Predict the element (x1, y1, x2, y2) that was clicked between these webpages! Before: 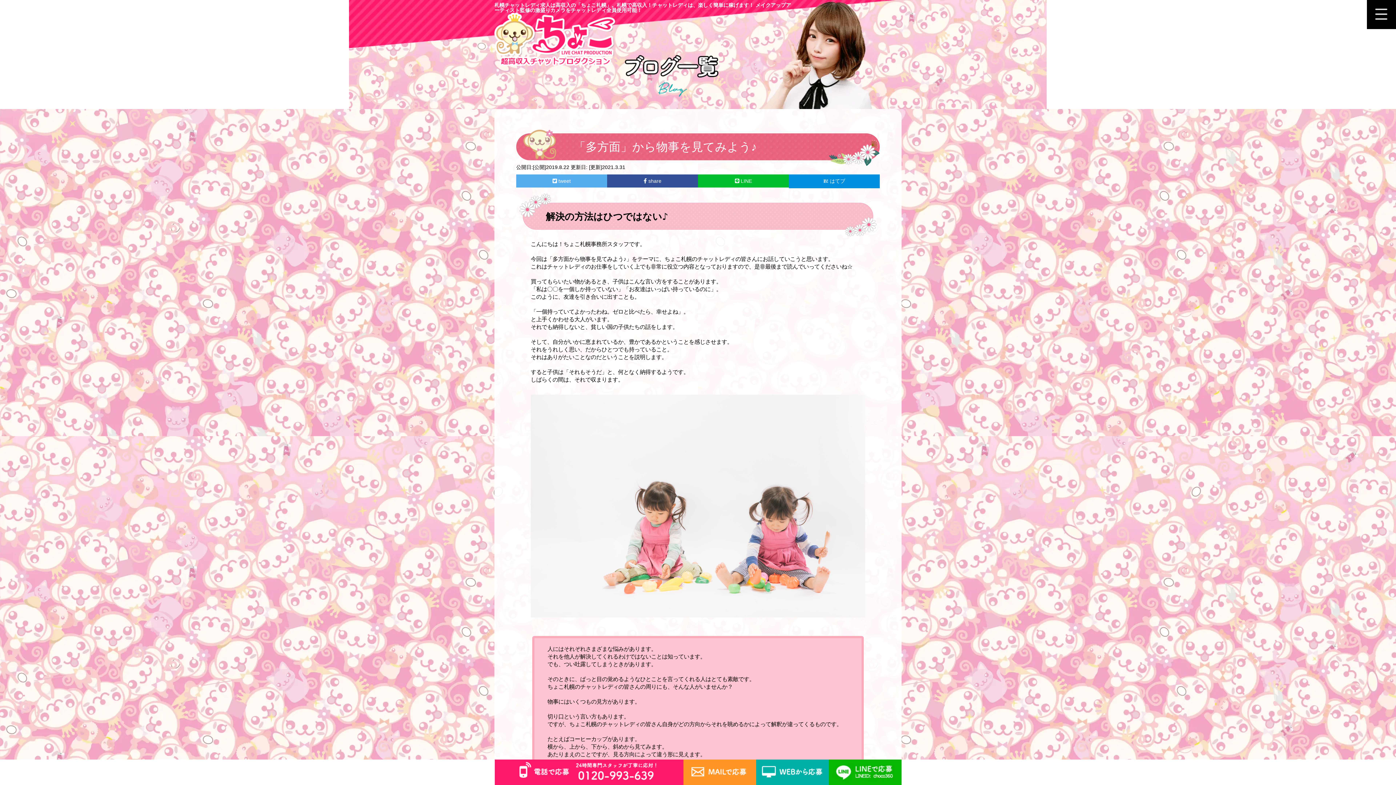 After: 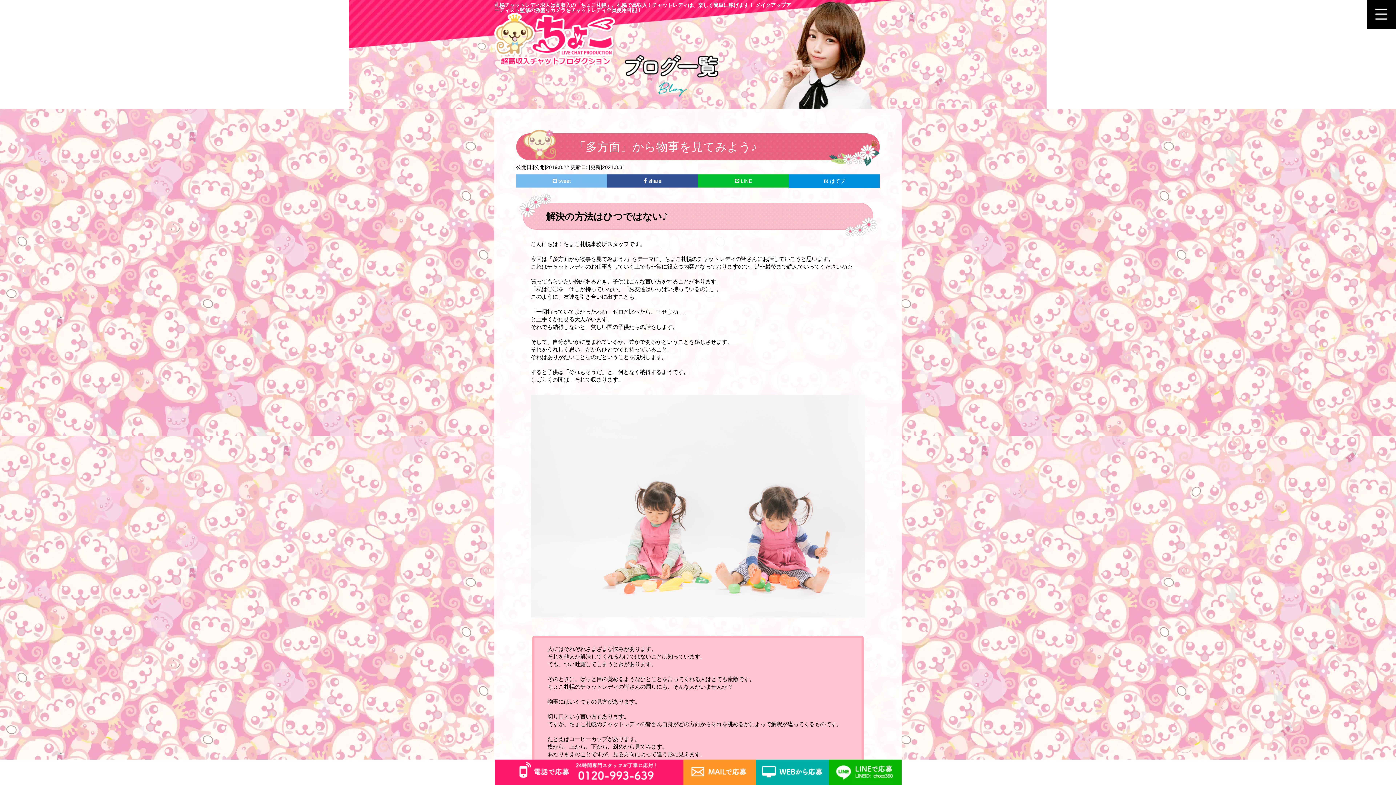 Action: bbox: (516, 174, 607, 187) label:  tweet